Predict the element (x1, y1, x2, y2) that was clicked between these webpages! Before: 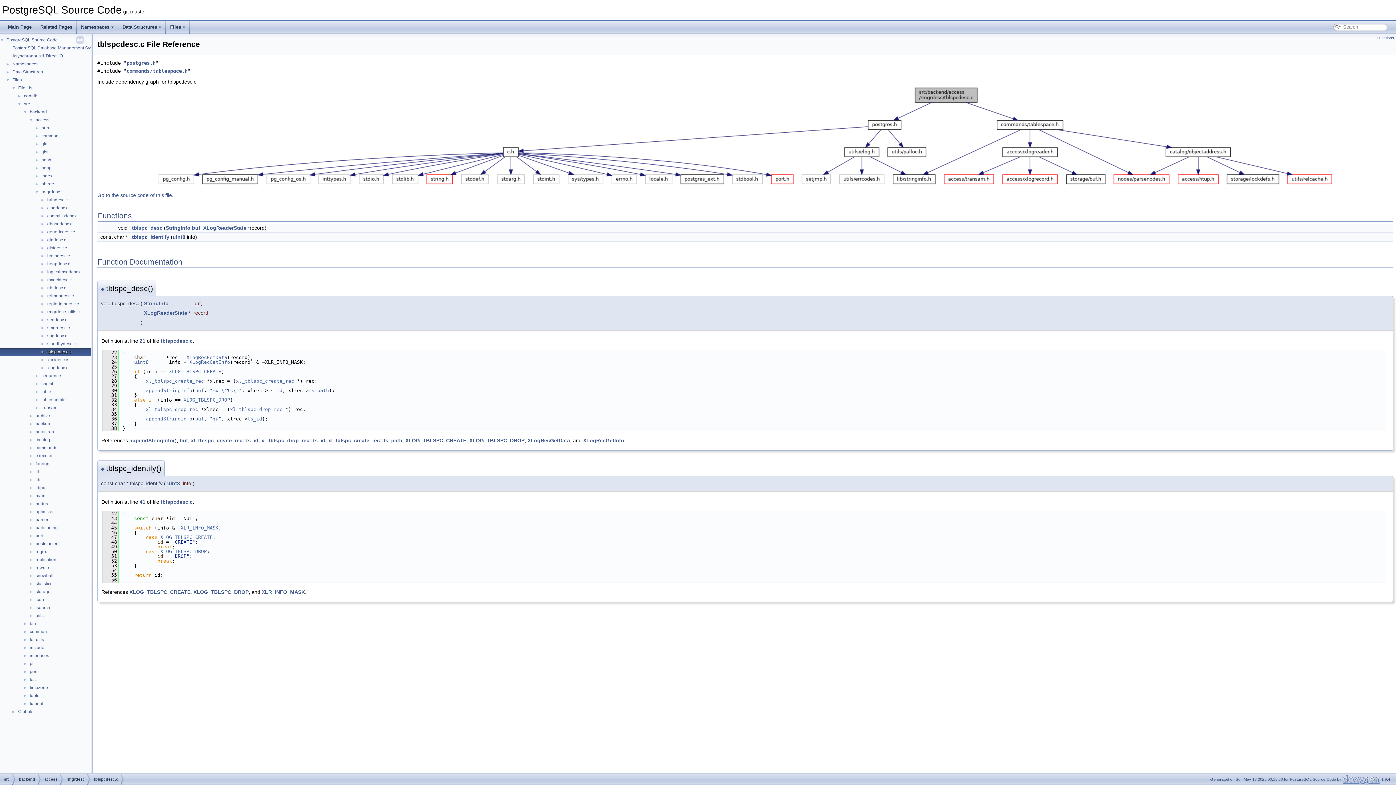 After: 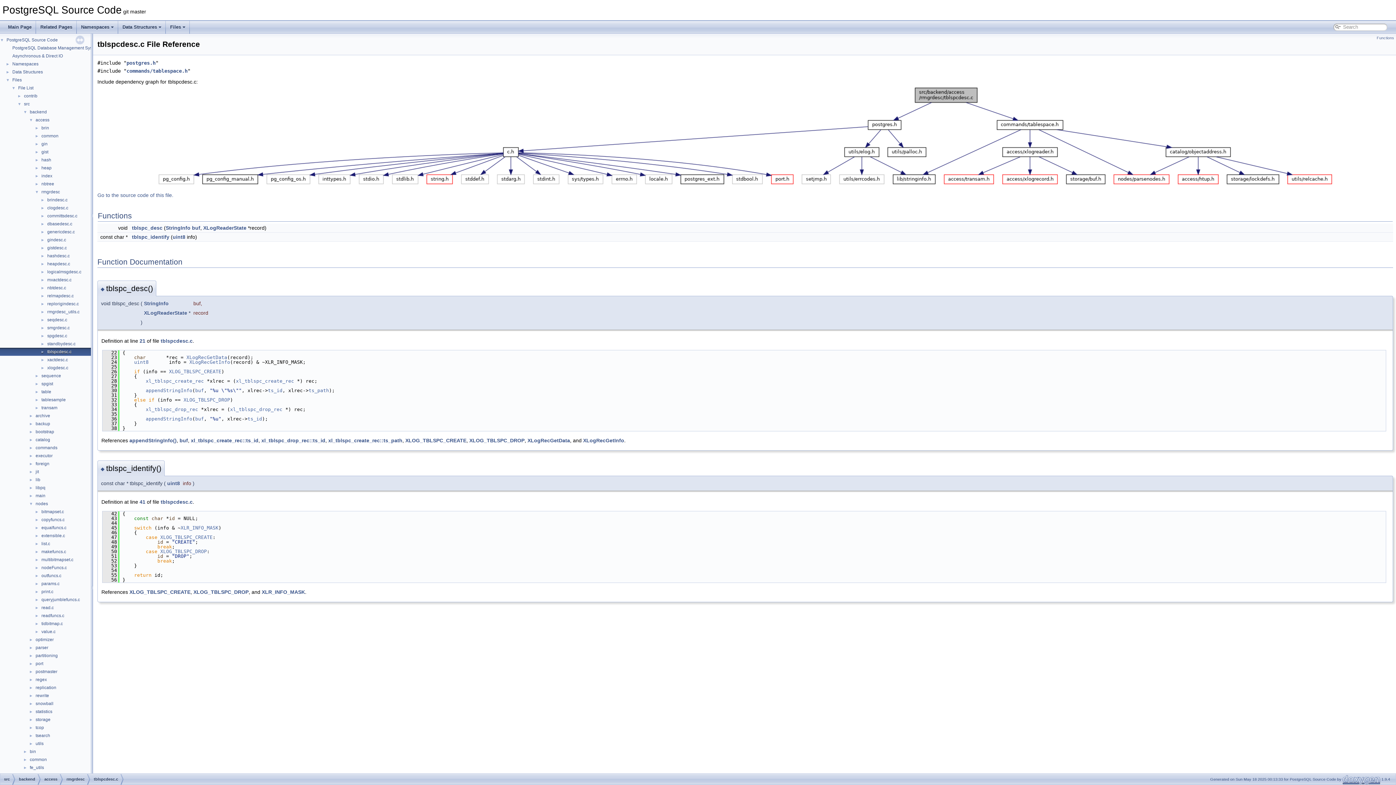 Action: label: ► bbox: (0, 500, 34, 506)